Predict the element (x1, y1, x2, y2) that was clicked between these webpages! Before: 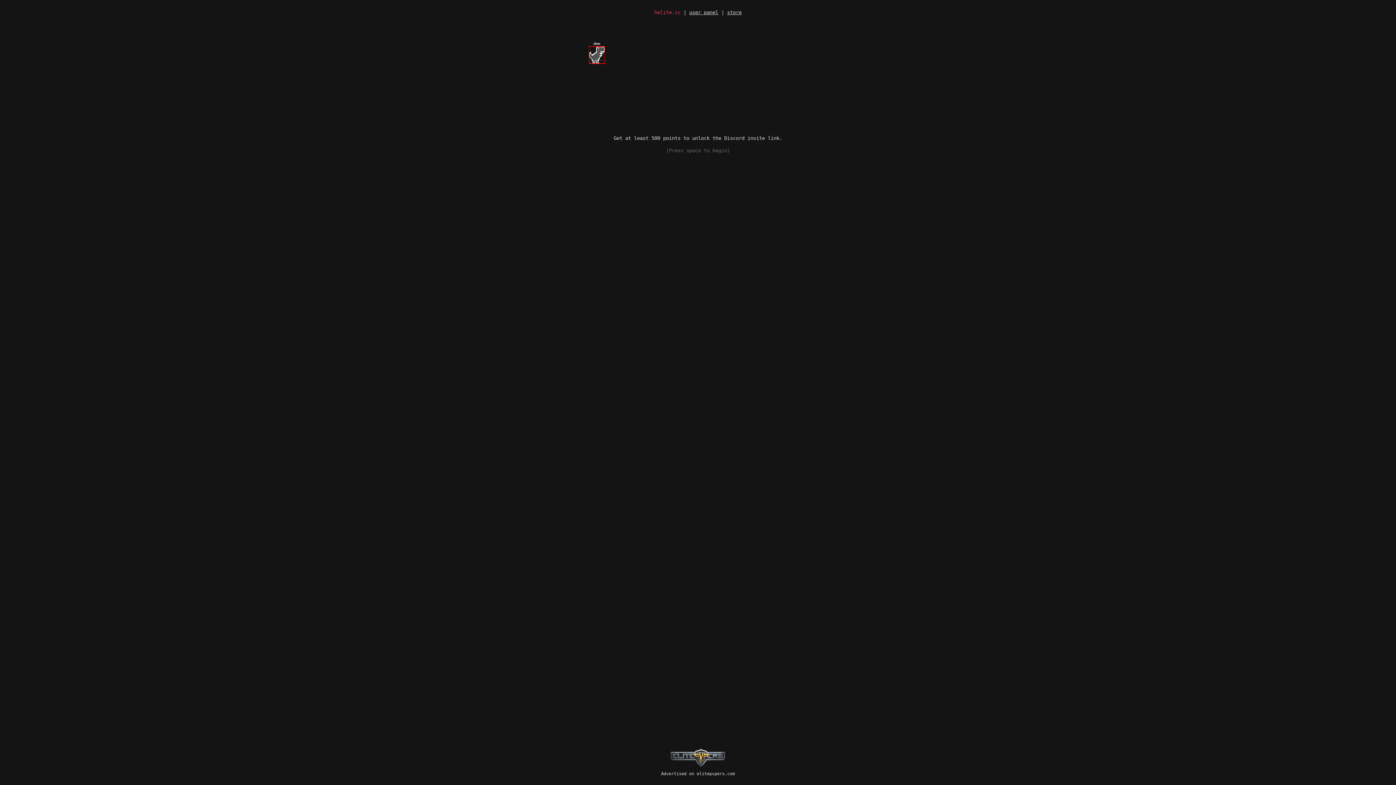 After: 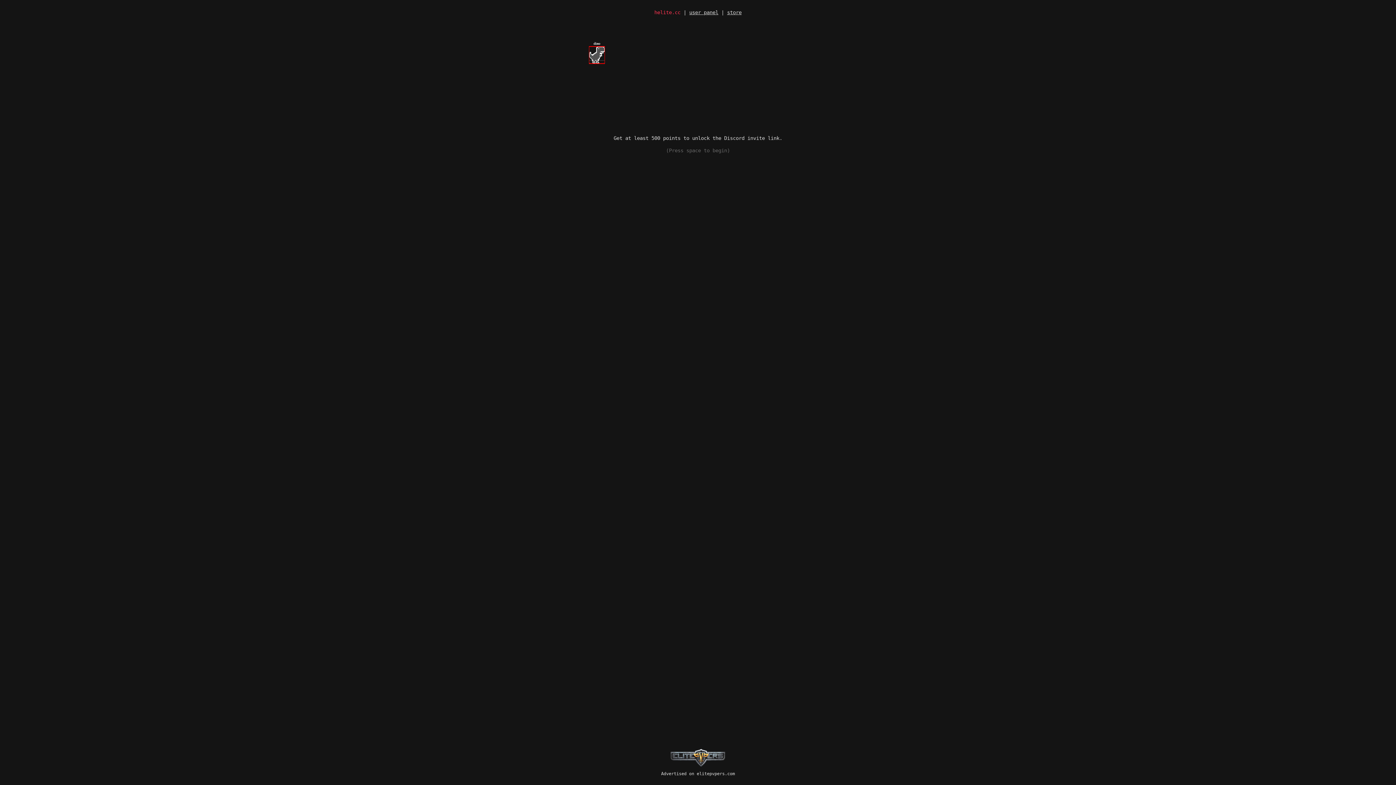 Action: bbox: (670, 749, 725, 769)